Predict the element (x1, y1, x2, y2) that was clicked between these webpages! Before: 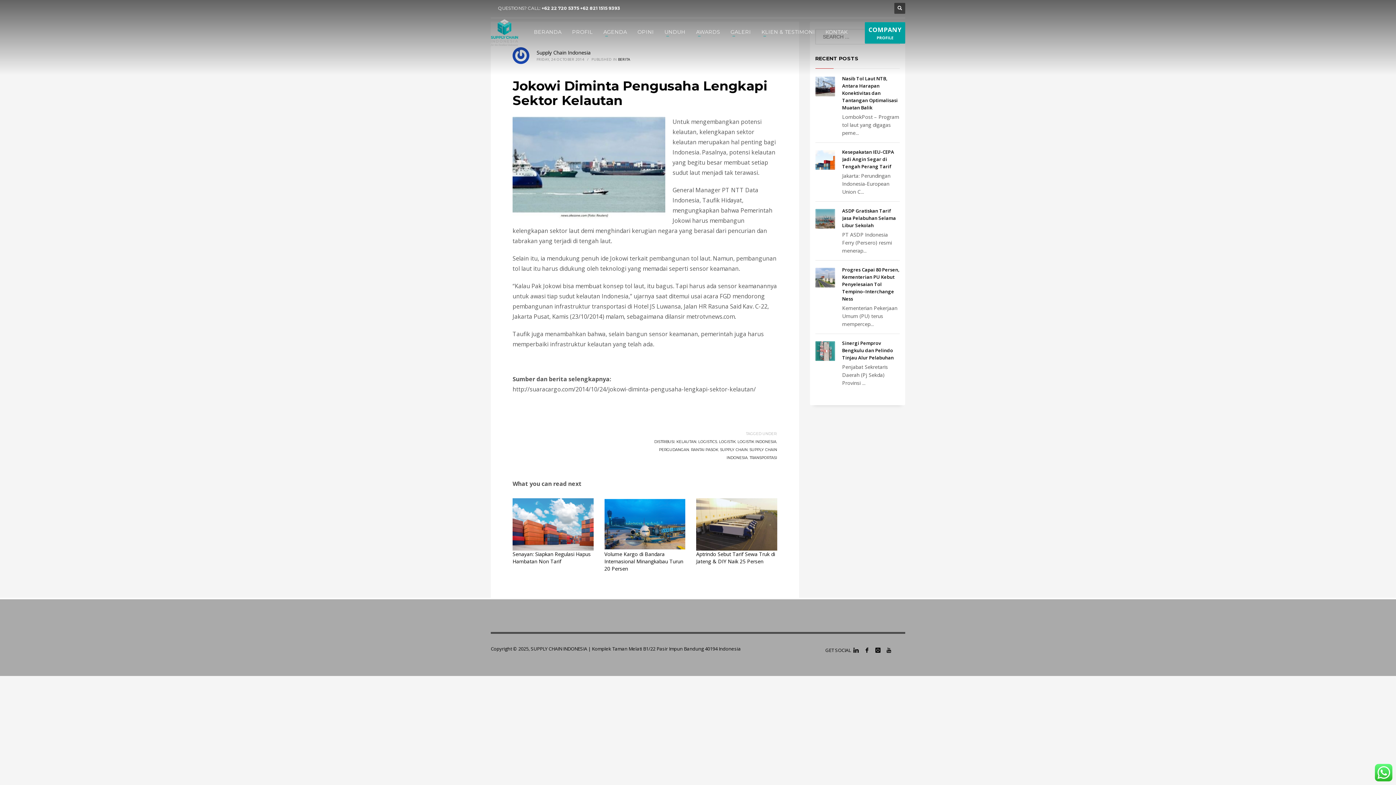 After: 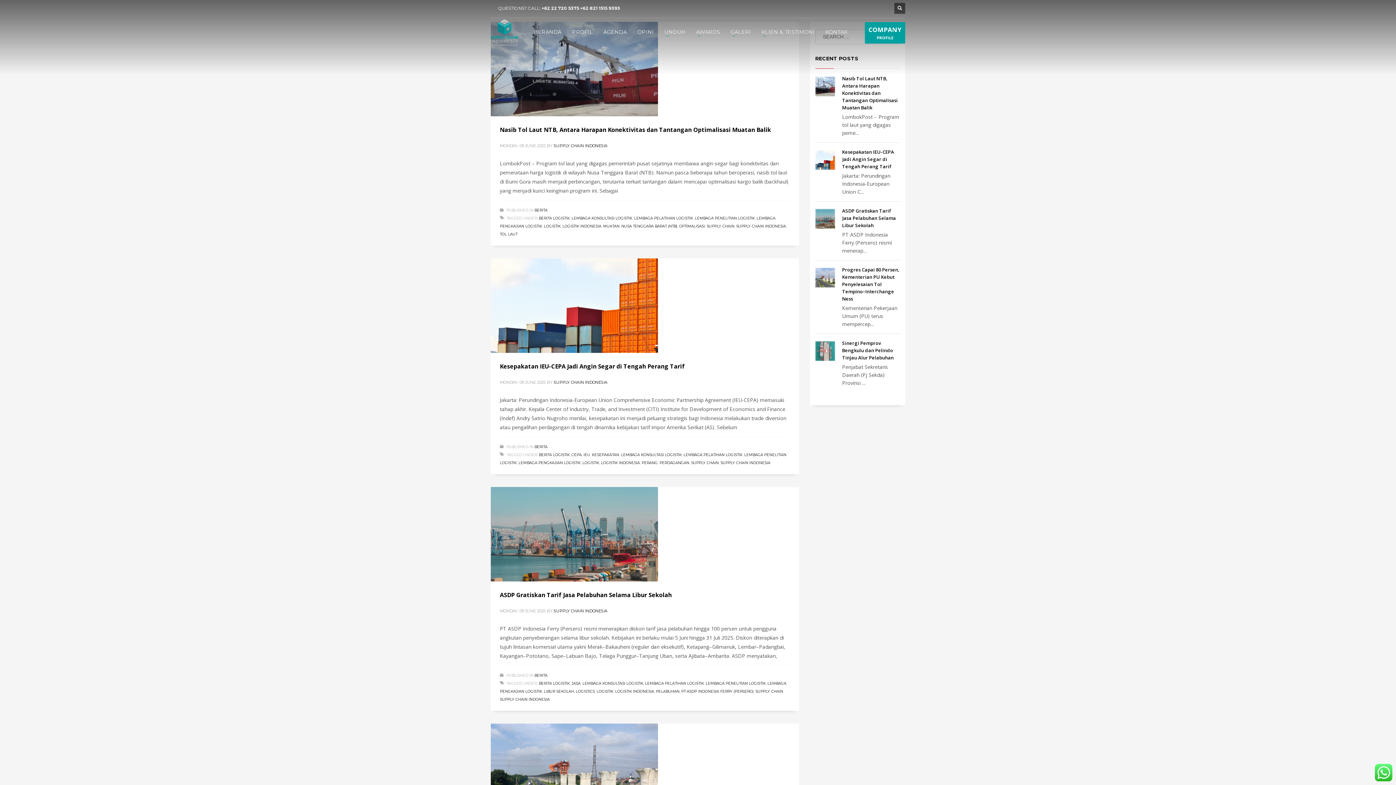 Action: bbox: (720, 447, 747, 452) label: SUPPLY CHAIN